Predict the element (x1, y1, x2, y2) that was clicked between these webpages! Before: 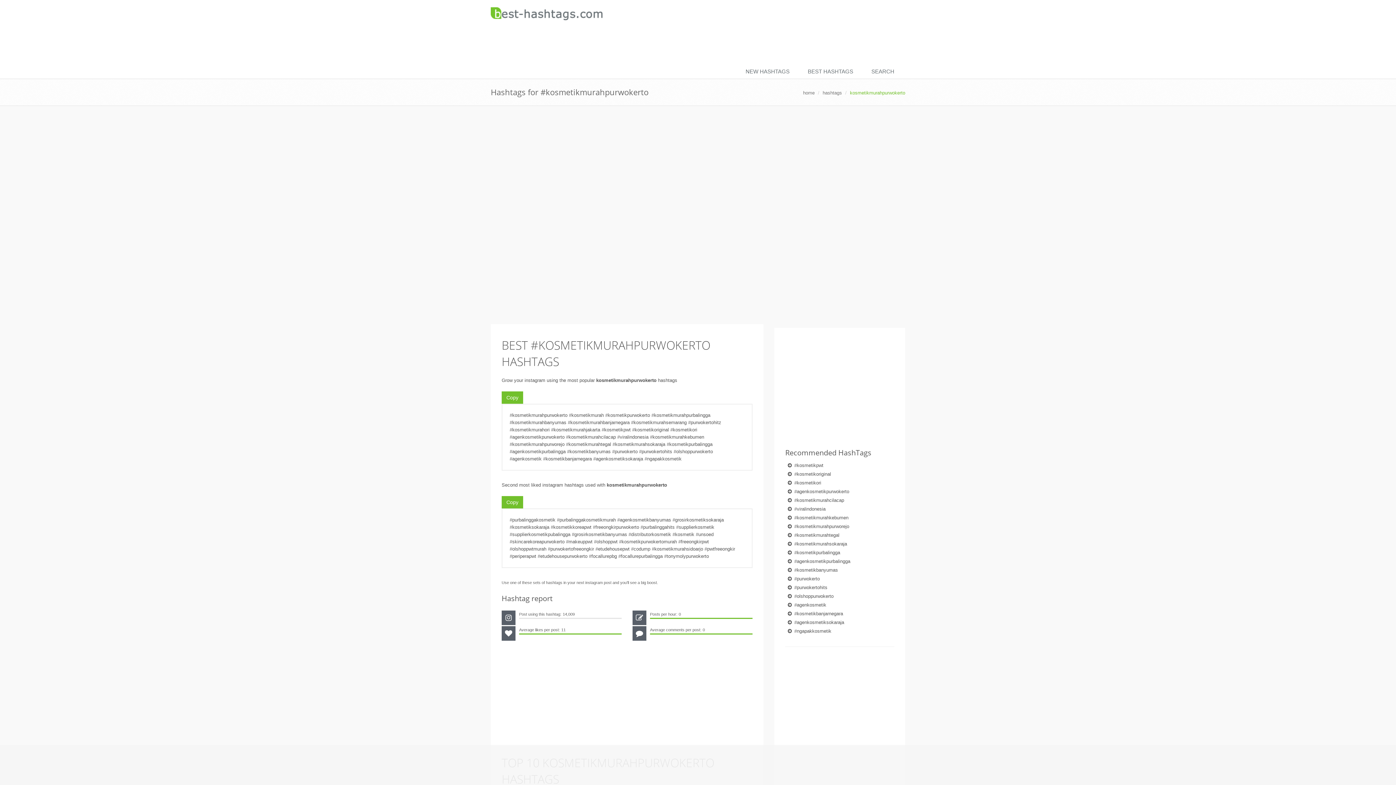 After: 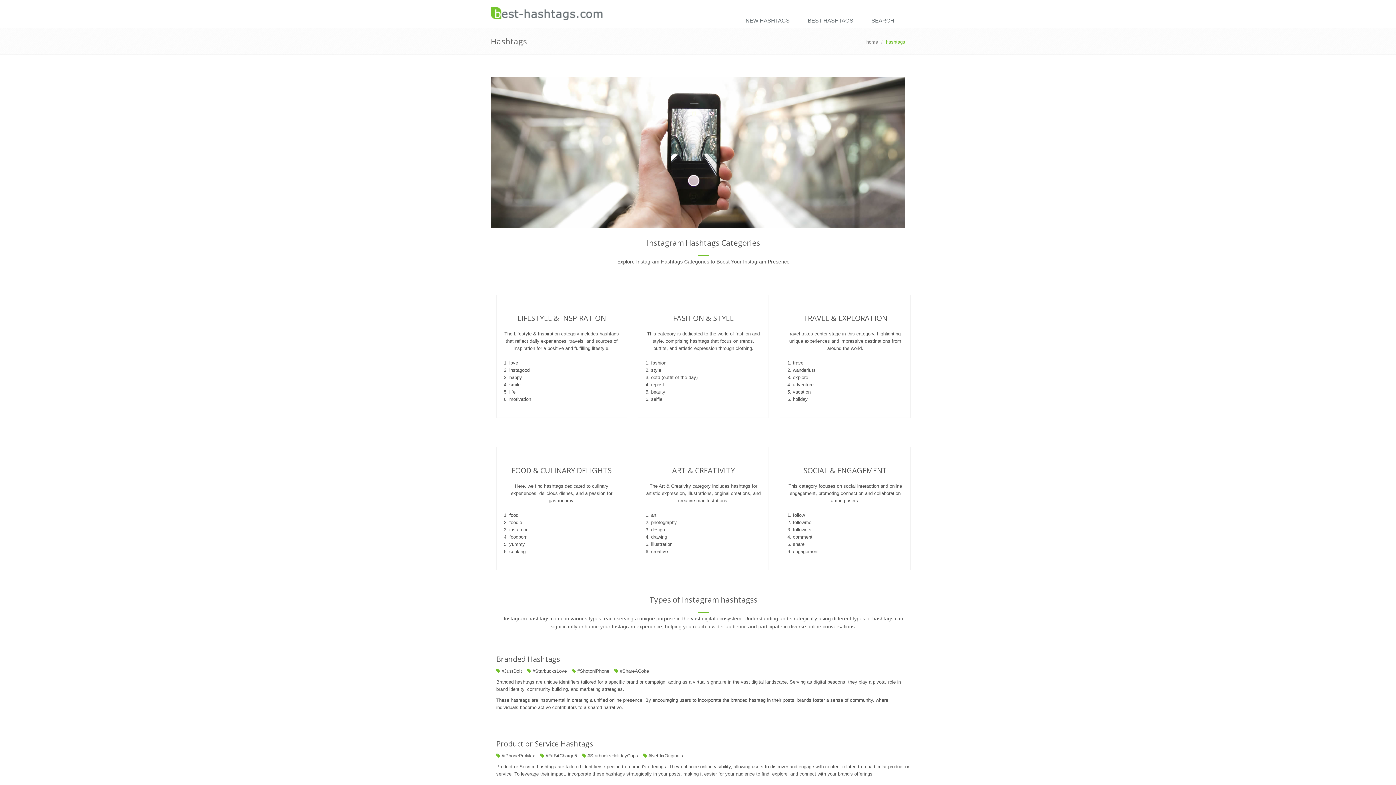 Action: label: hashtags bbox: (822, 90, 842, 95)